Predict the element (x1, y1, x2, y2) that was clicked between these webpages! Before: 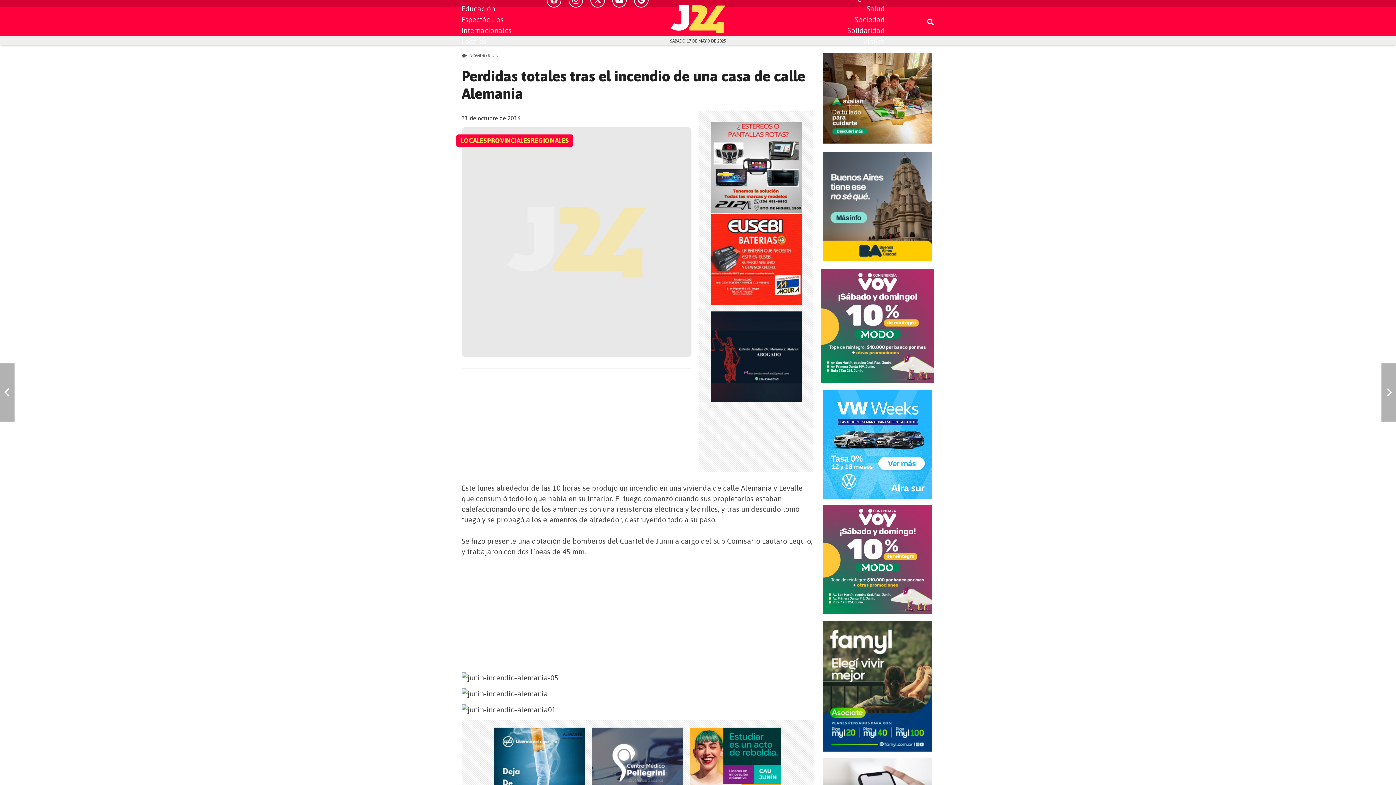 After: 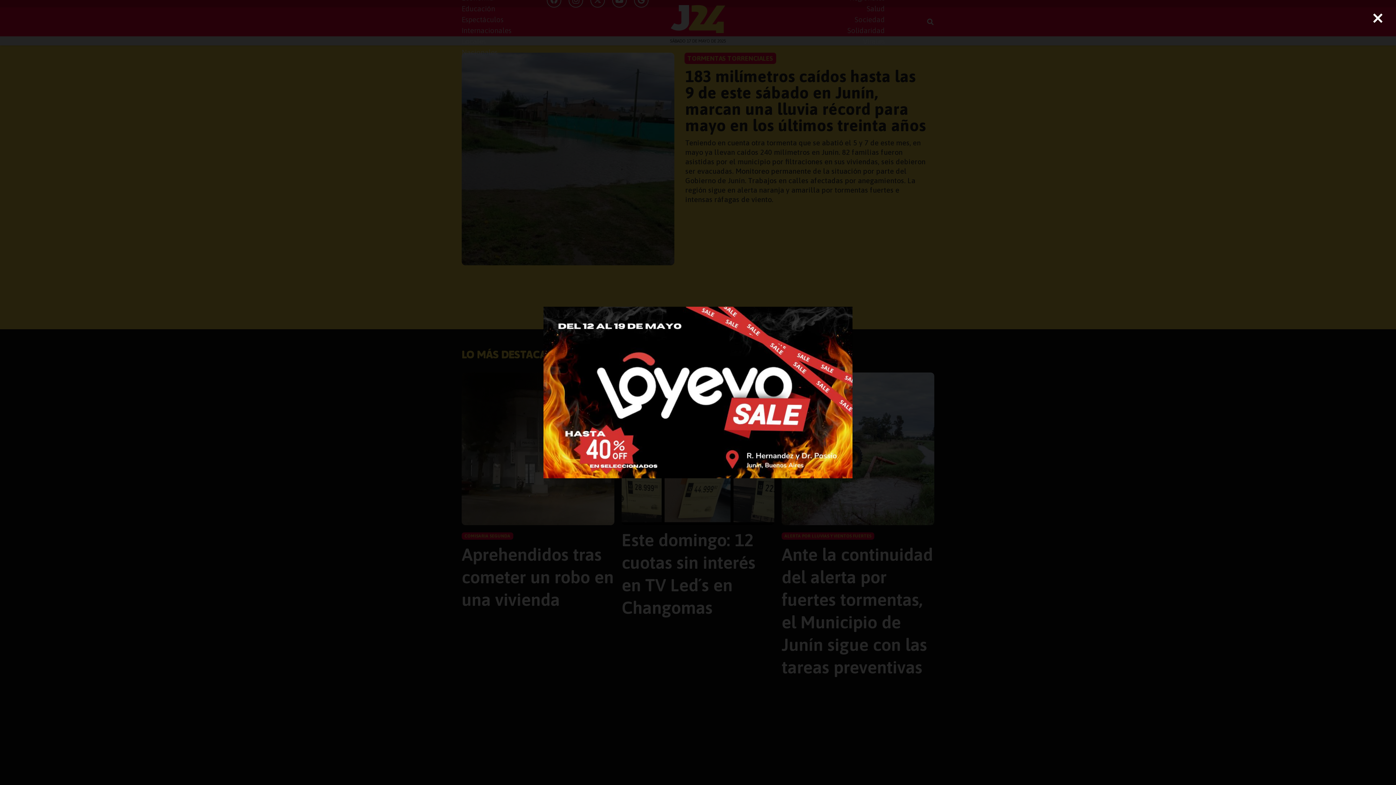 Action: bbox: (670, 26, 725, 34)